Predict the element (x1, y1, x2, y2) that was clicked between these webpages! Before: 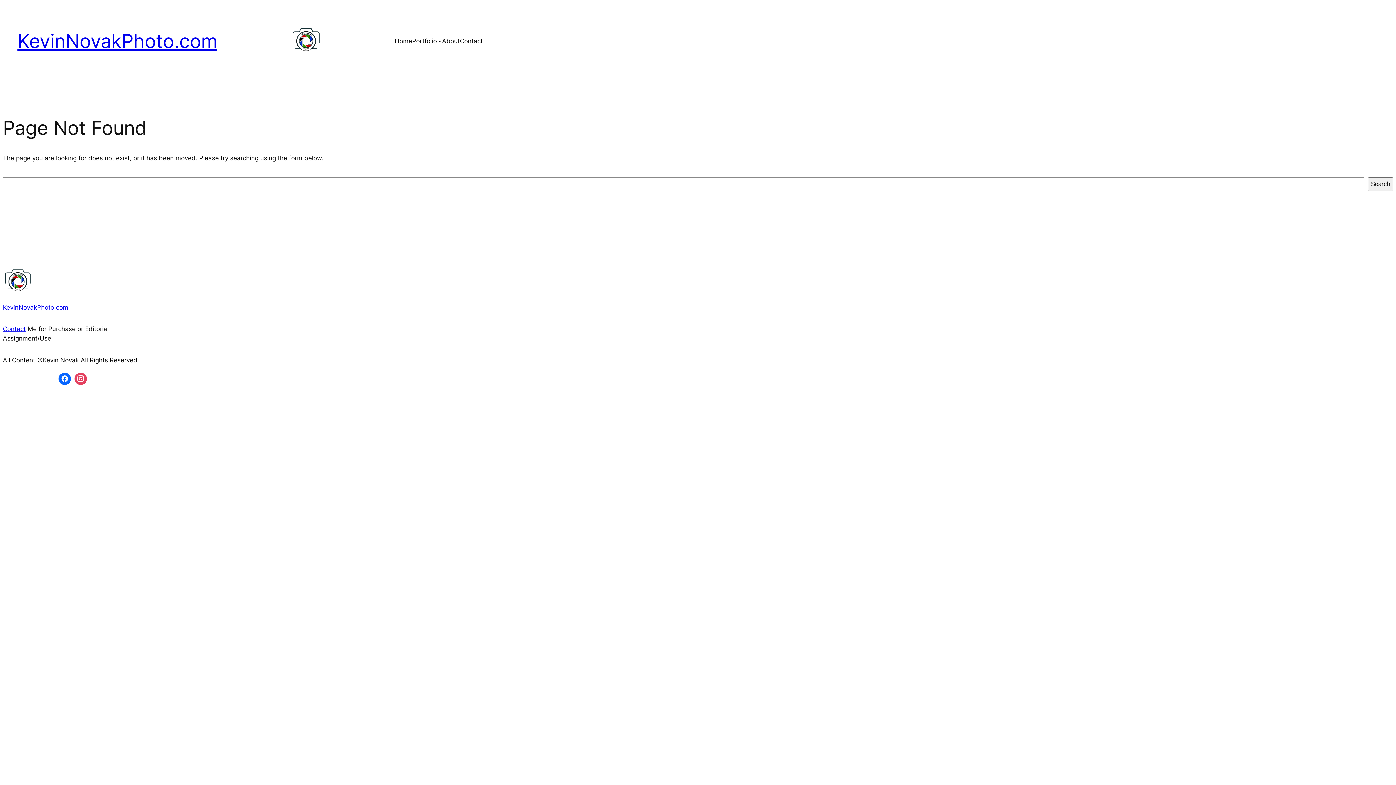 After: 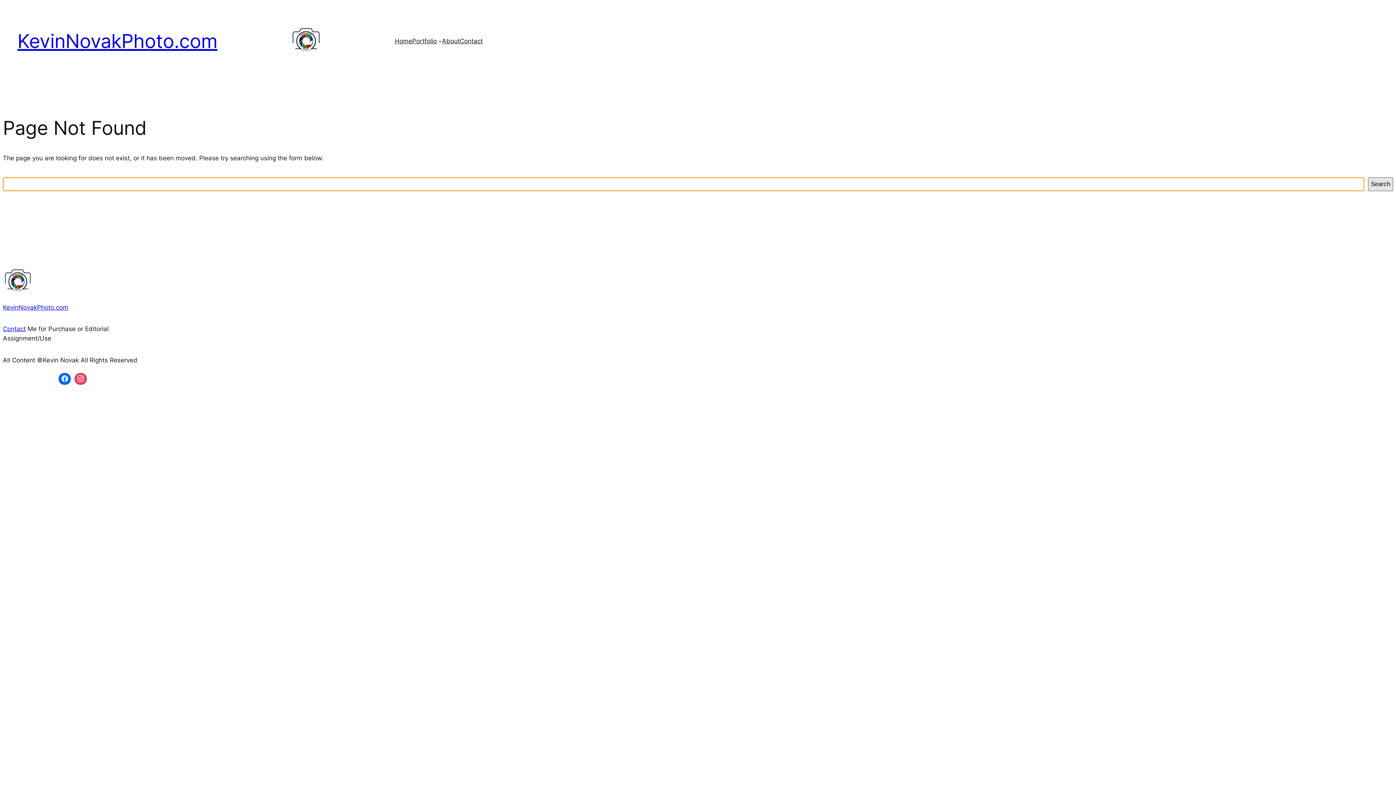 Action: bbox: (1368, 177, 1393, 191) label: Search